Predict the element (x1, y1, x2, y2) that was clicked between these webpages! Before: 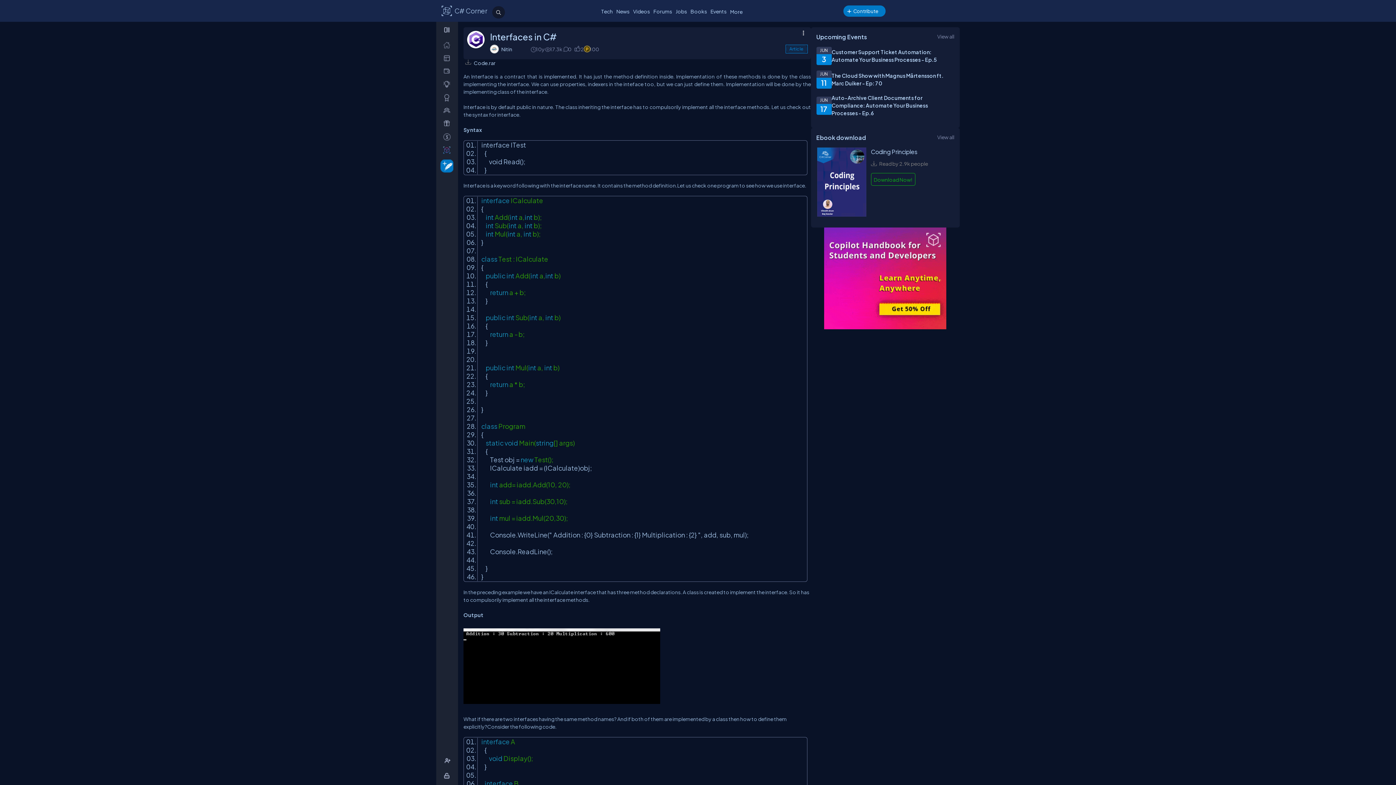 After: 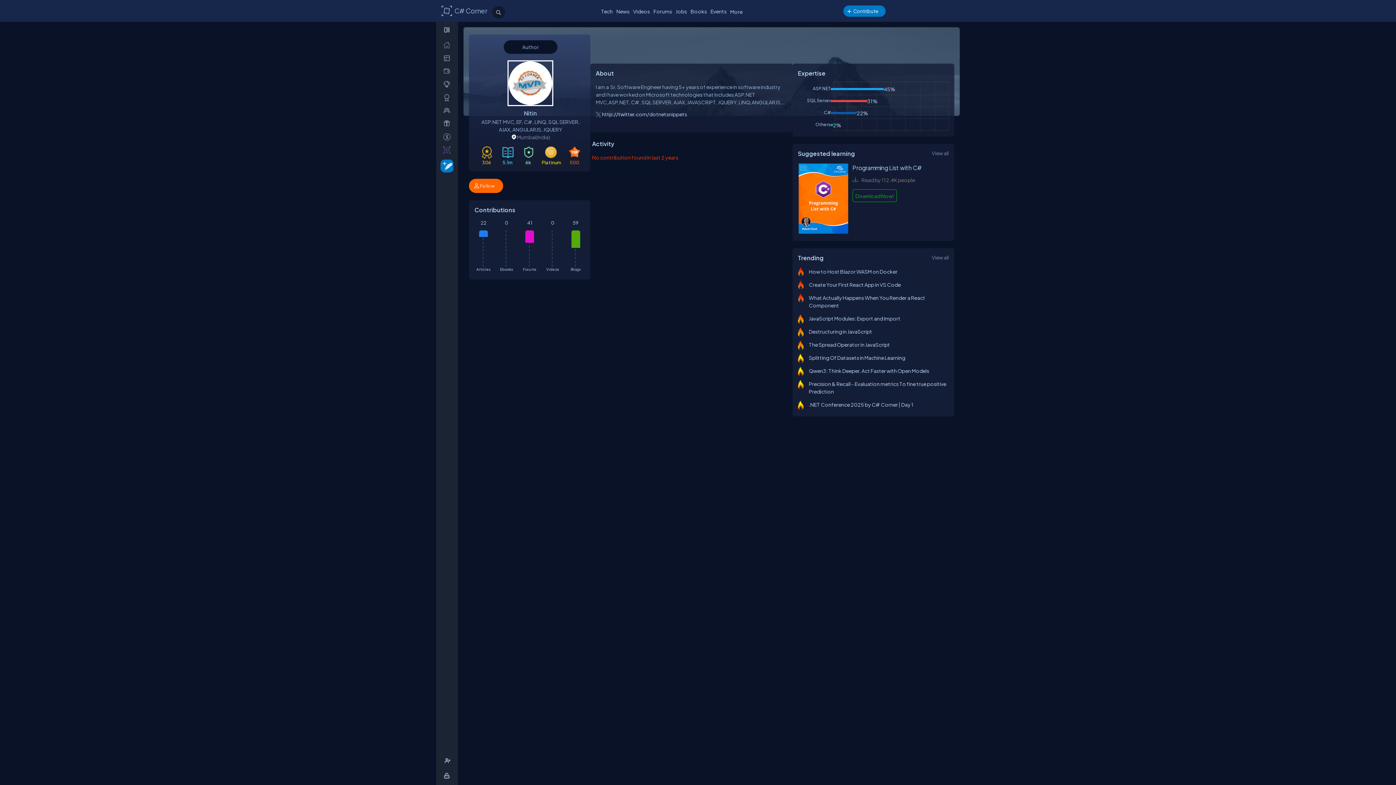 Action: label: Nitin bbox: (501, 45, 530, 52)